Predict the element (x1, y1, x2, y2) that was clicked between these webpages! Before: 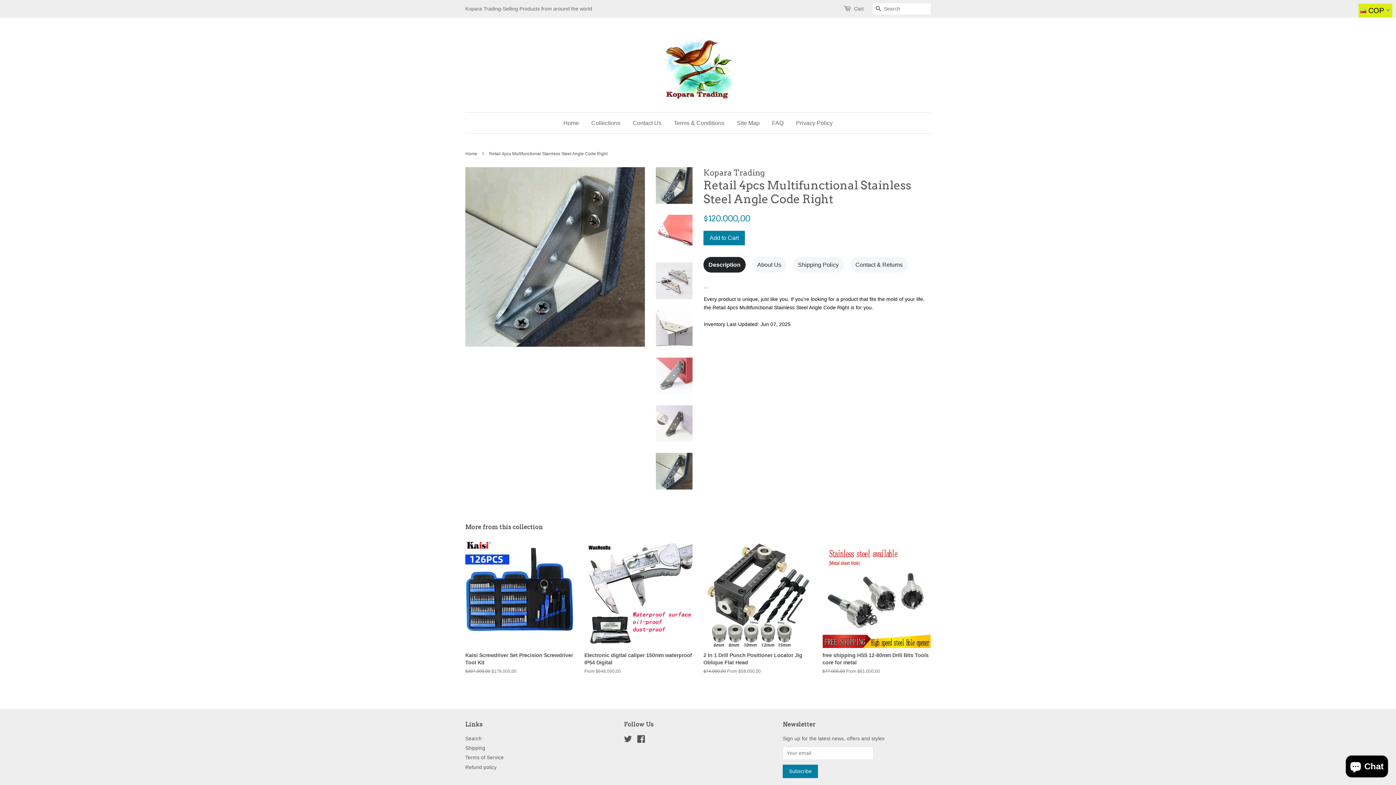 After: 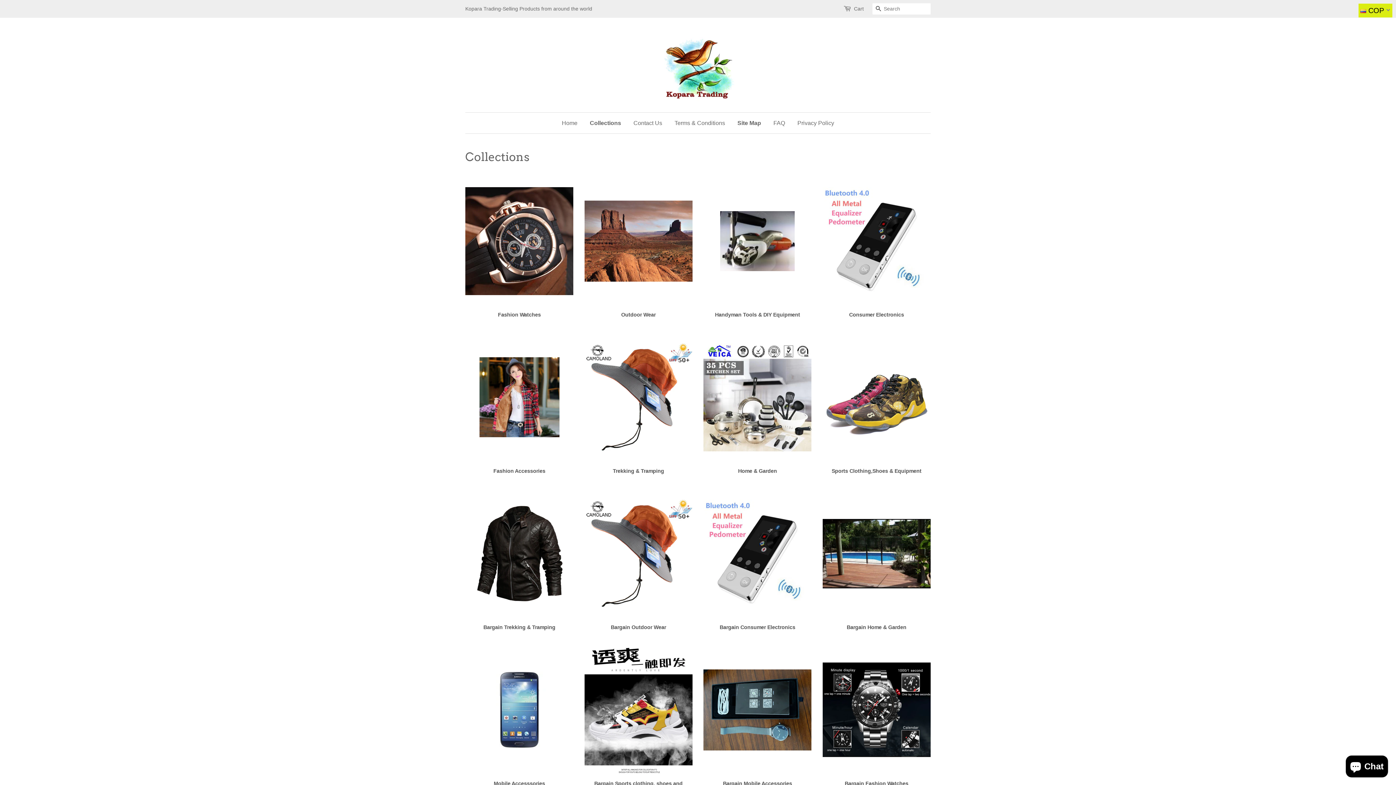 Action: label: Site Map bbox: (731, 112, 765, 133)